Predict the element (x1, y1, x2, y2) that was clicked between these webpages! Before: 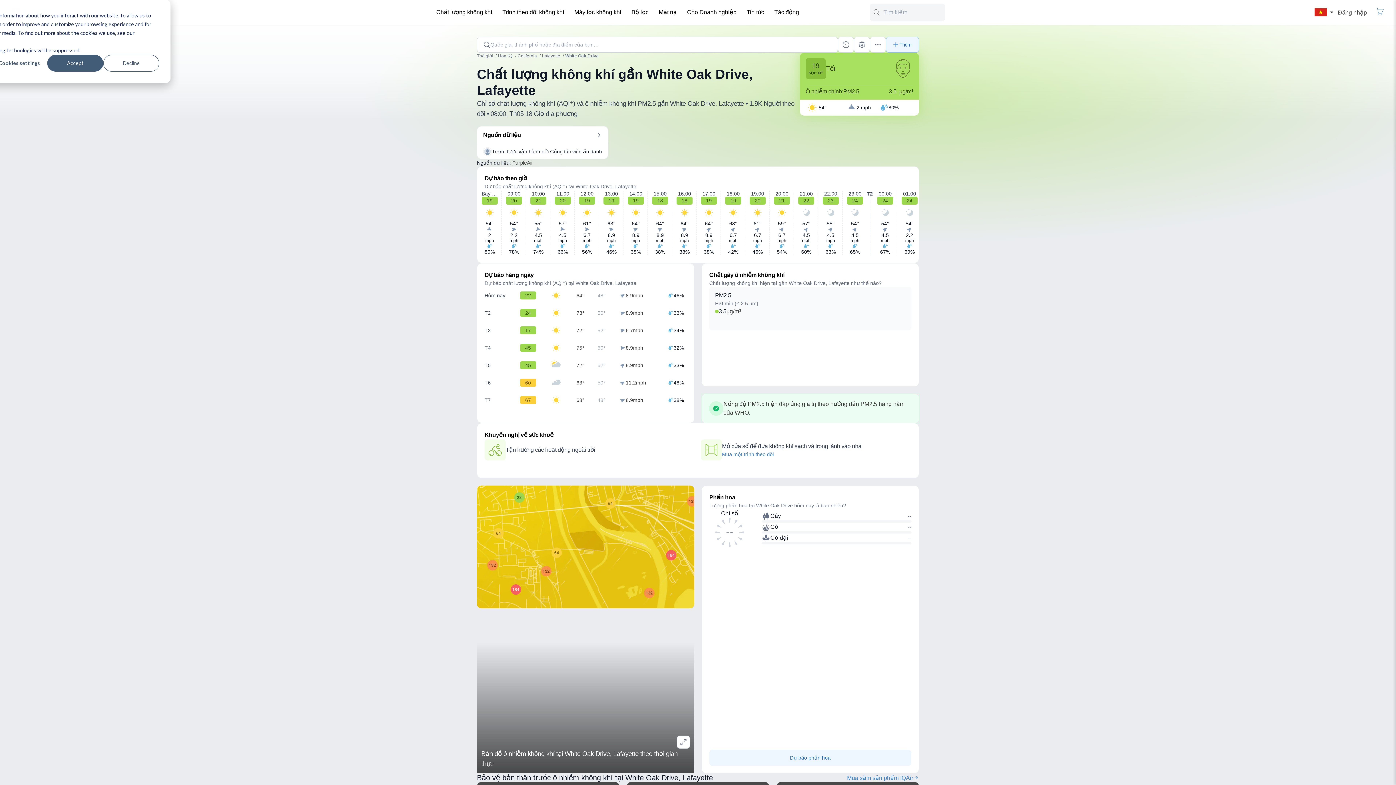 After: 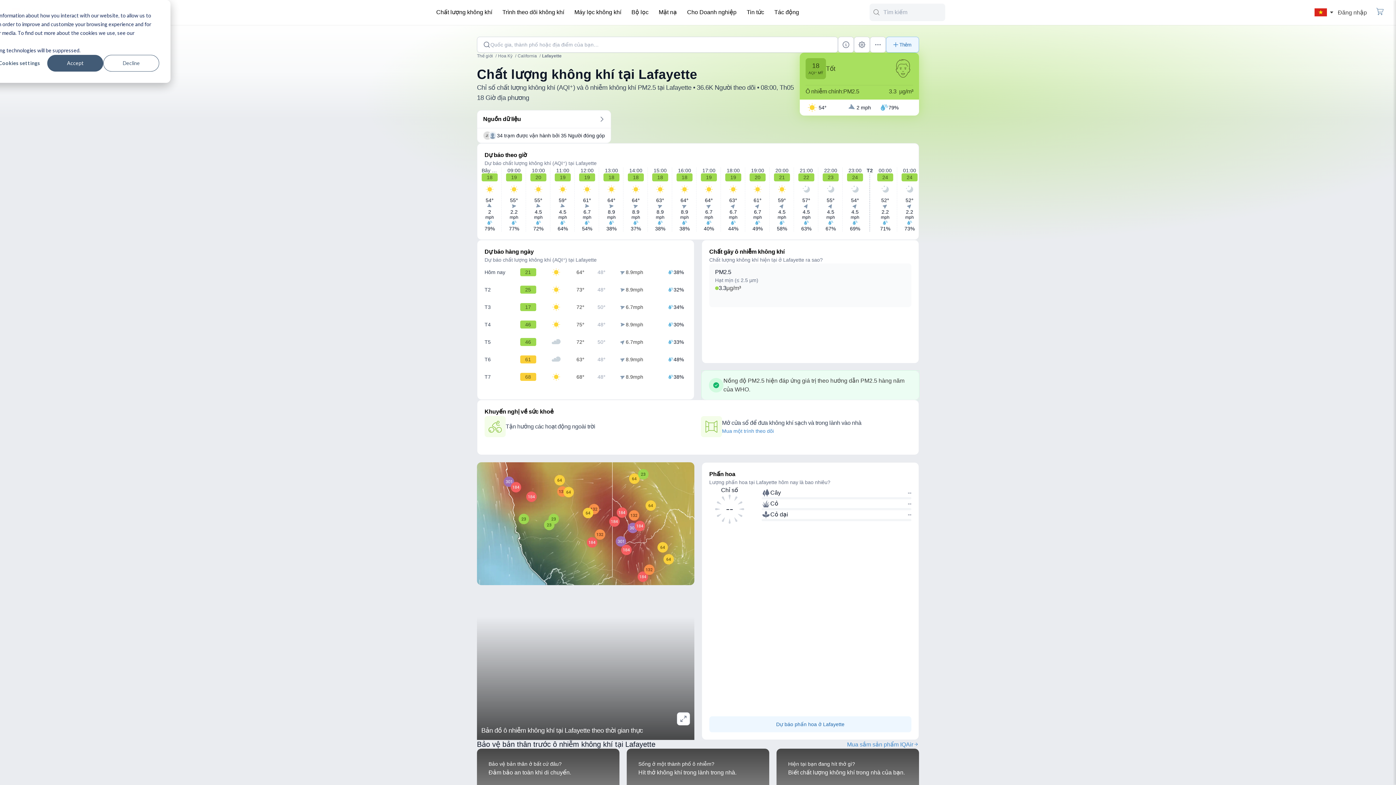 Action: bbox: (542, 52, 565, 59) label: Lafayette 